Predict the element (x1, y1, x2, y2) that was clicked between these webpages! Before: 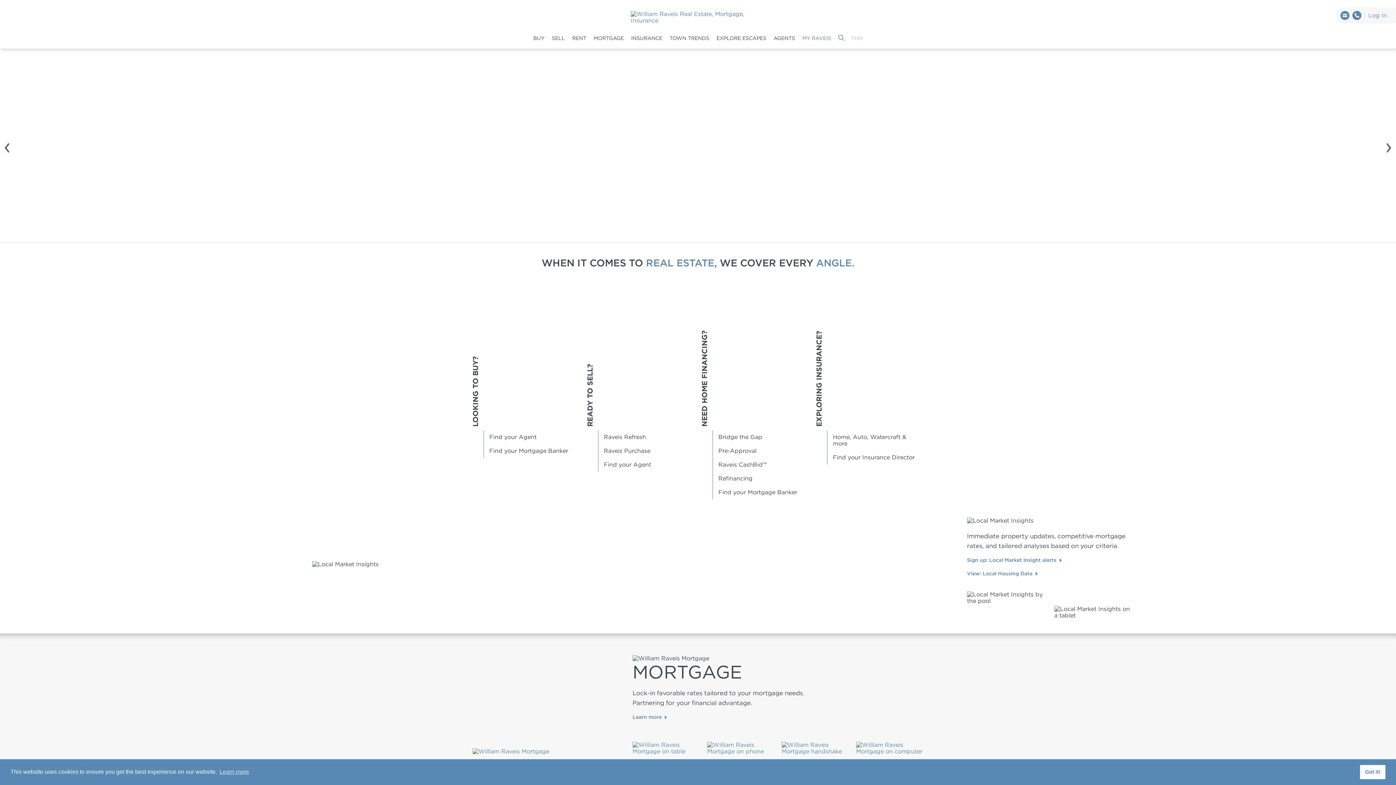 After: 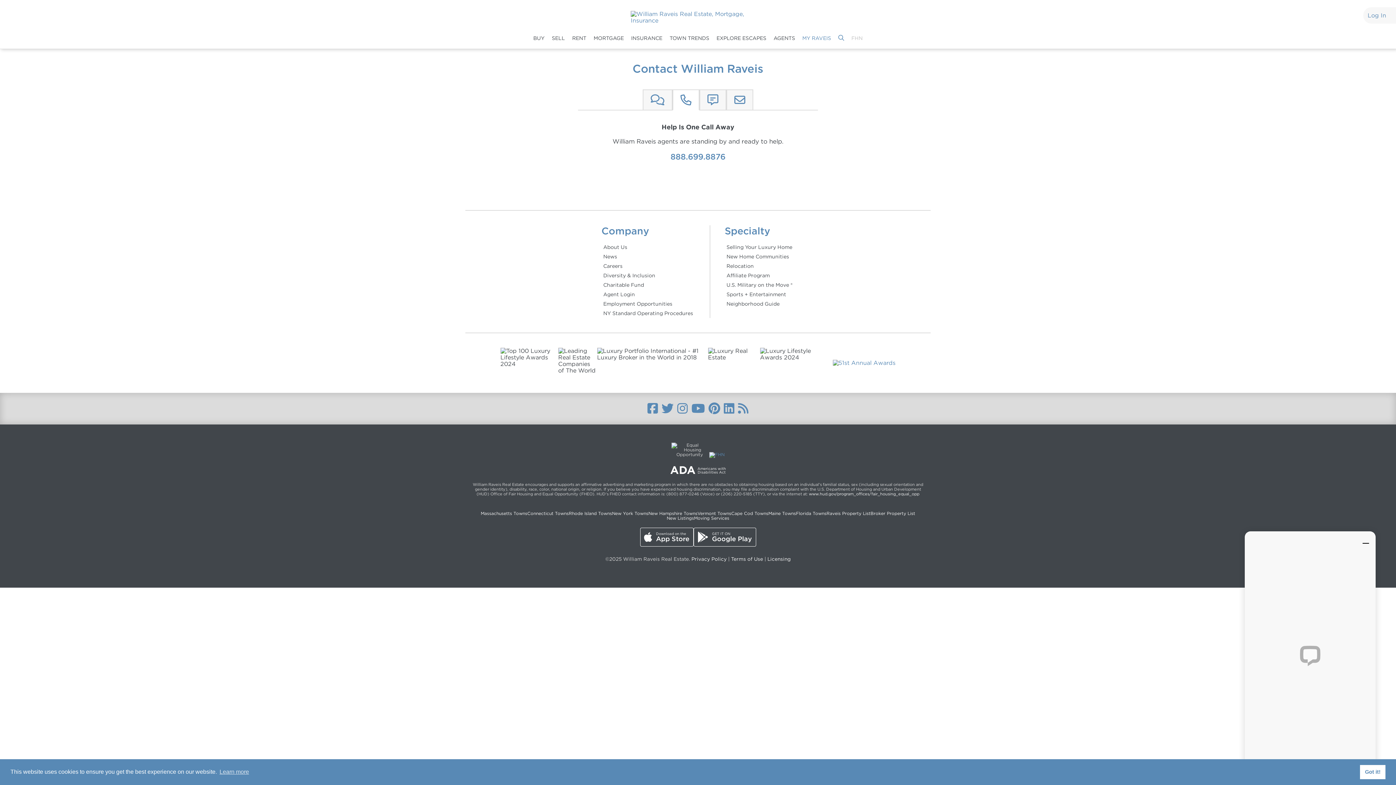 Action: bbox: (1352, 10, 1361, 20)